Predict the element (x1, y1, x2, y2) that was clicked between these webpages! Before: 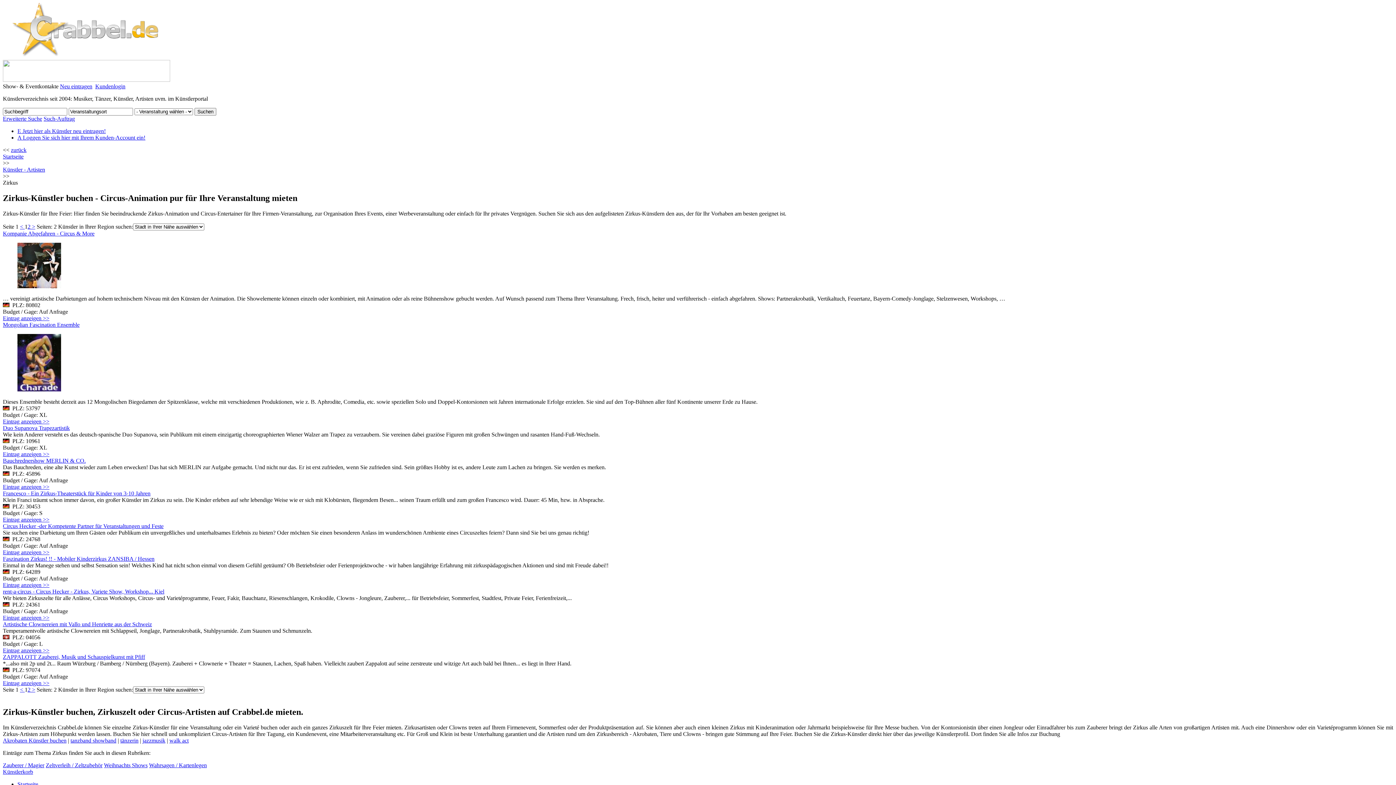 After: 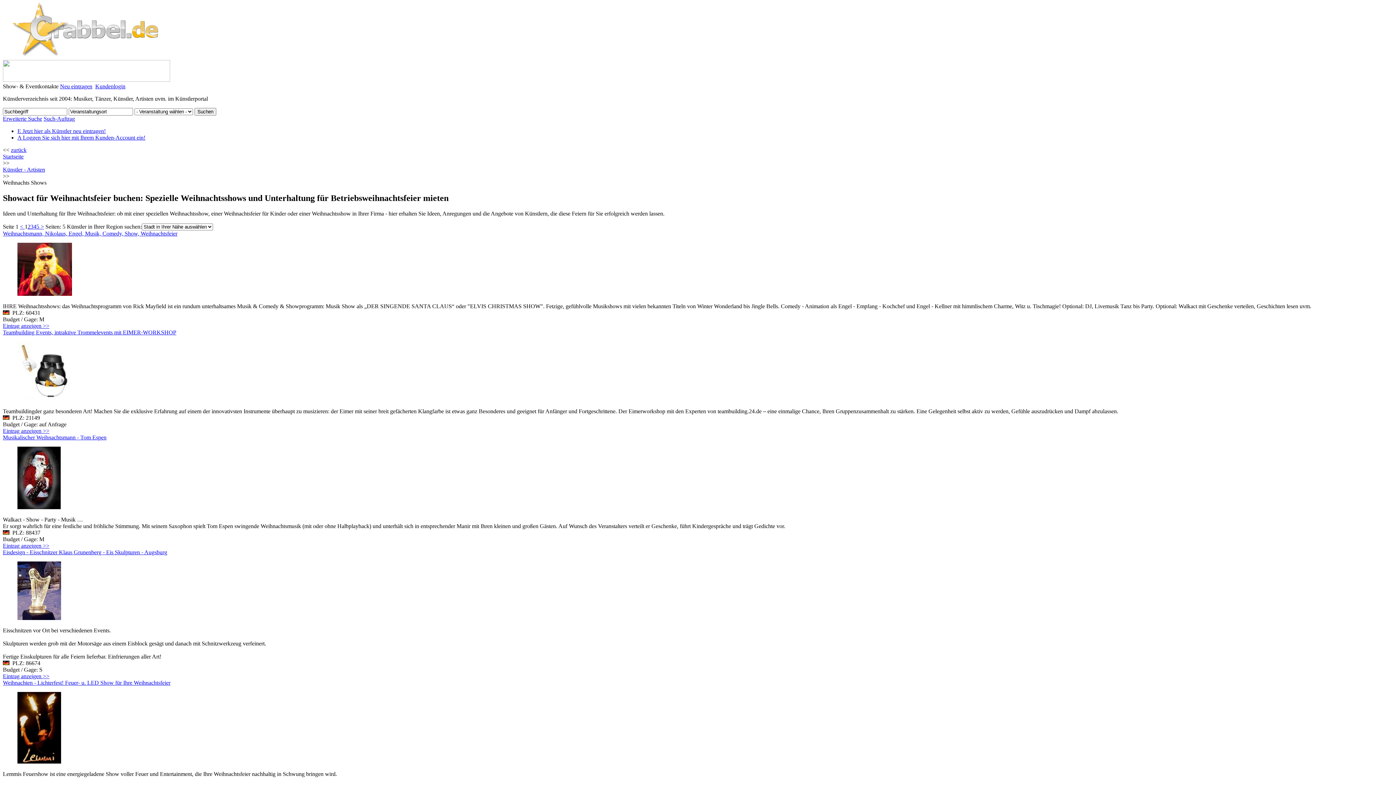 Action: bbox: (104, 762, 147, 768) label: Weihnachts Shows